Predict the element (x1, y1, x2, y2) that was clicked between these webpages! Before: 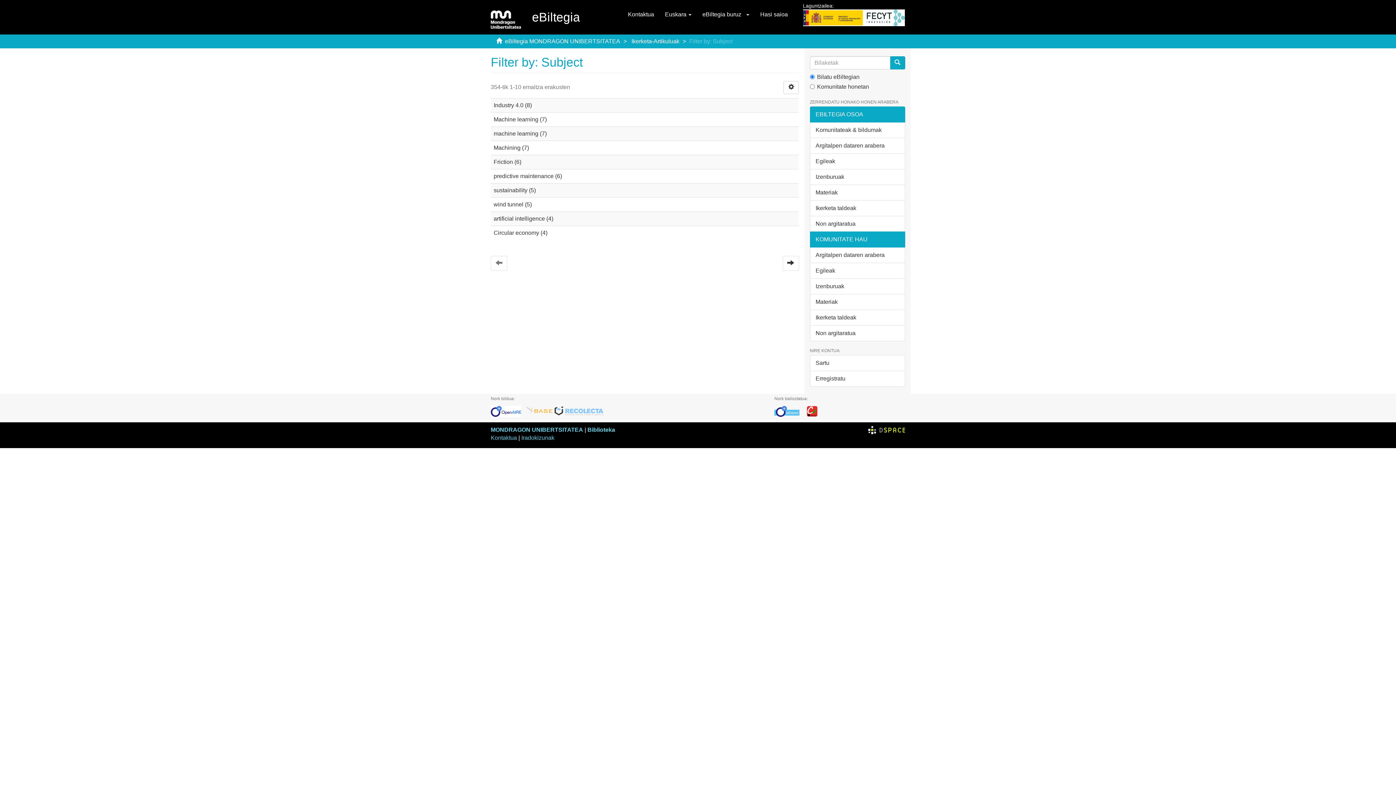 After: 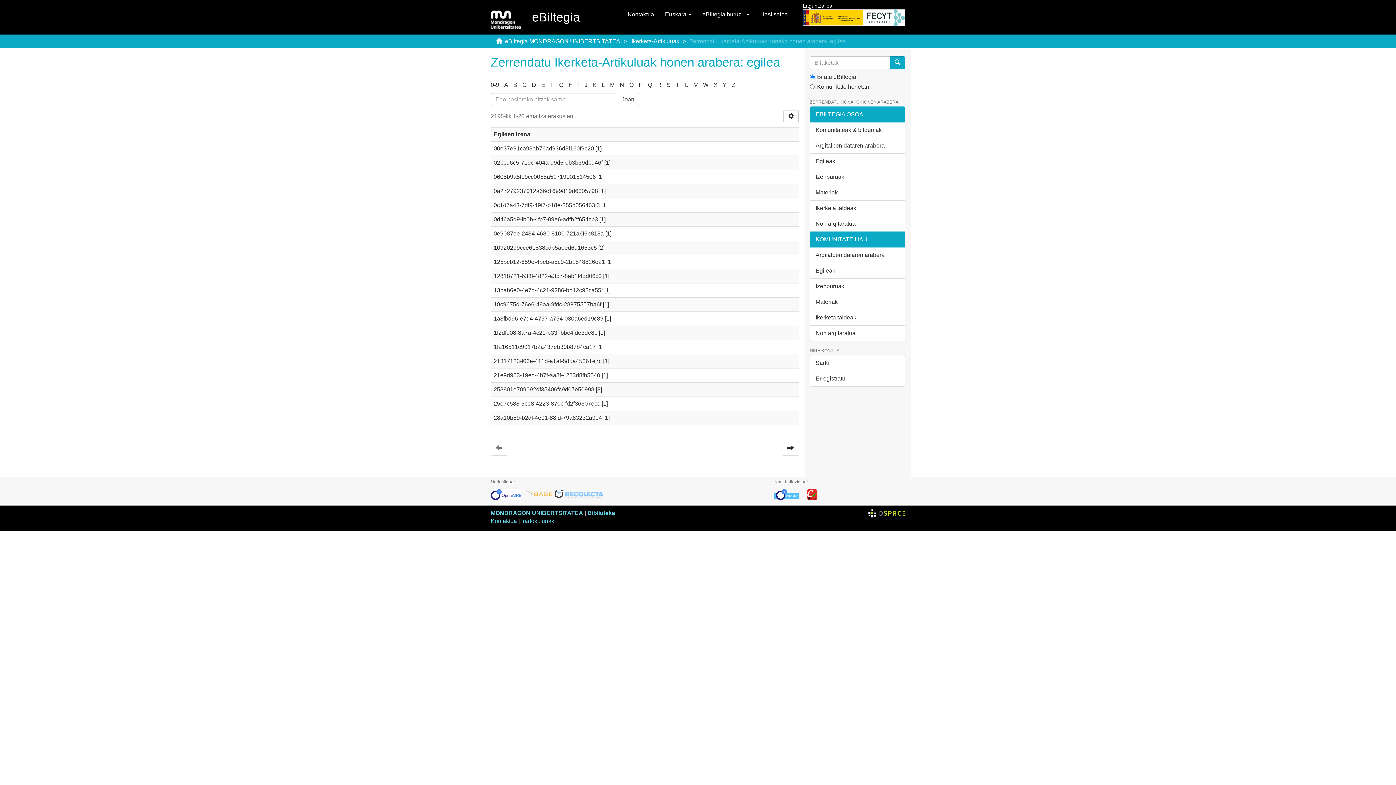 Action: bbox: (810, 262, 905, 278) label: Egileak